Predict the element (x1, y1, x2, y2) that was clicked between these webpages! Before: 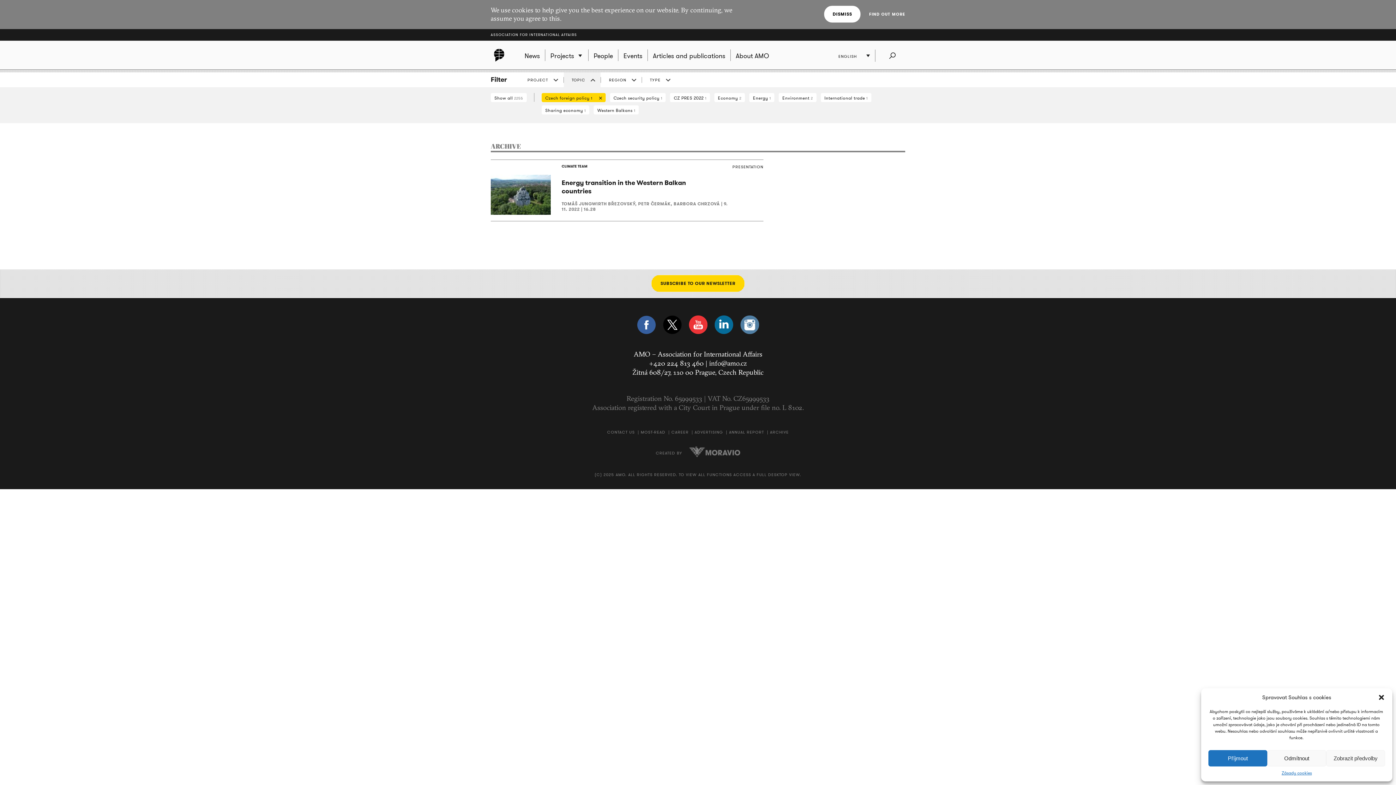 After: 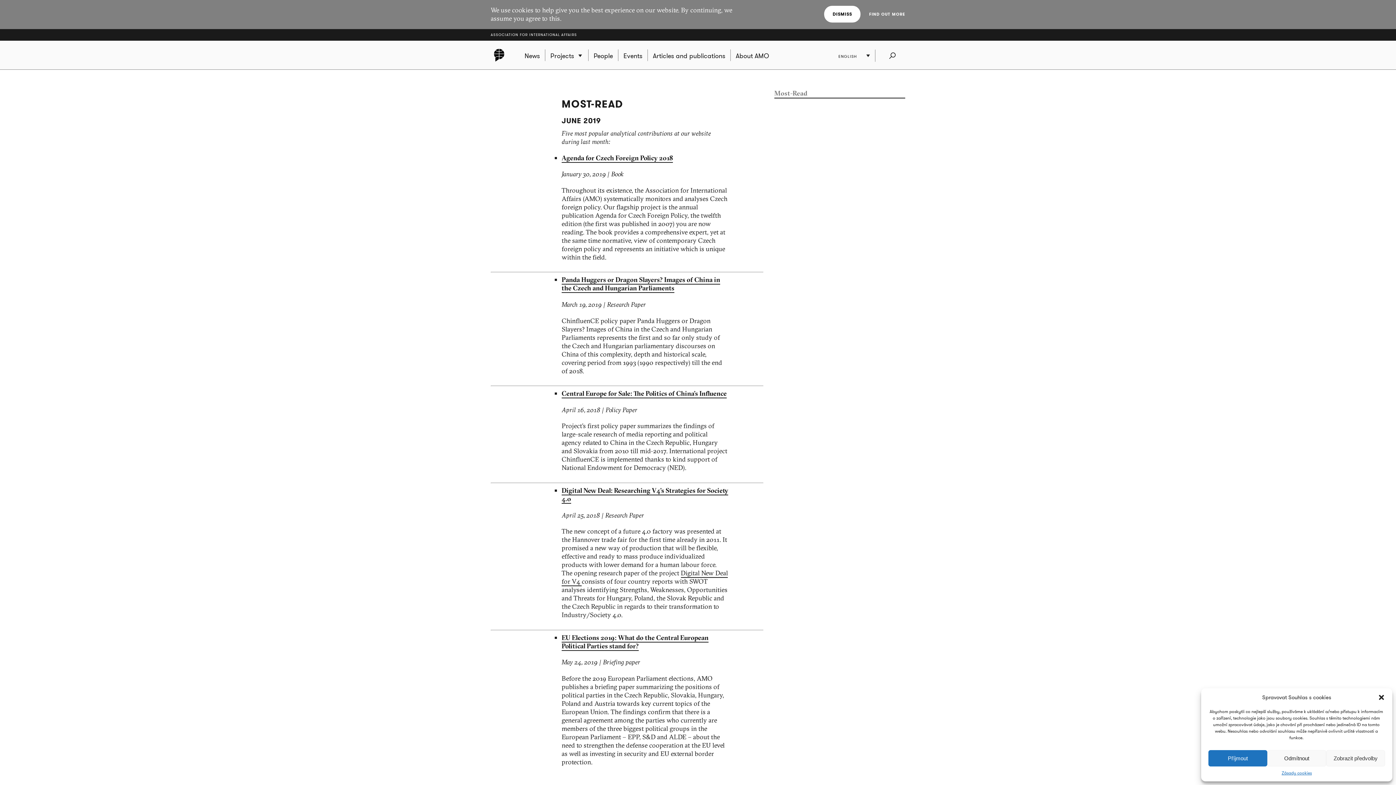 Action: label: MOST-READ bbox: (640, 429, 665, 435)